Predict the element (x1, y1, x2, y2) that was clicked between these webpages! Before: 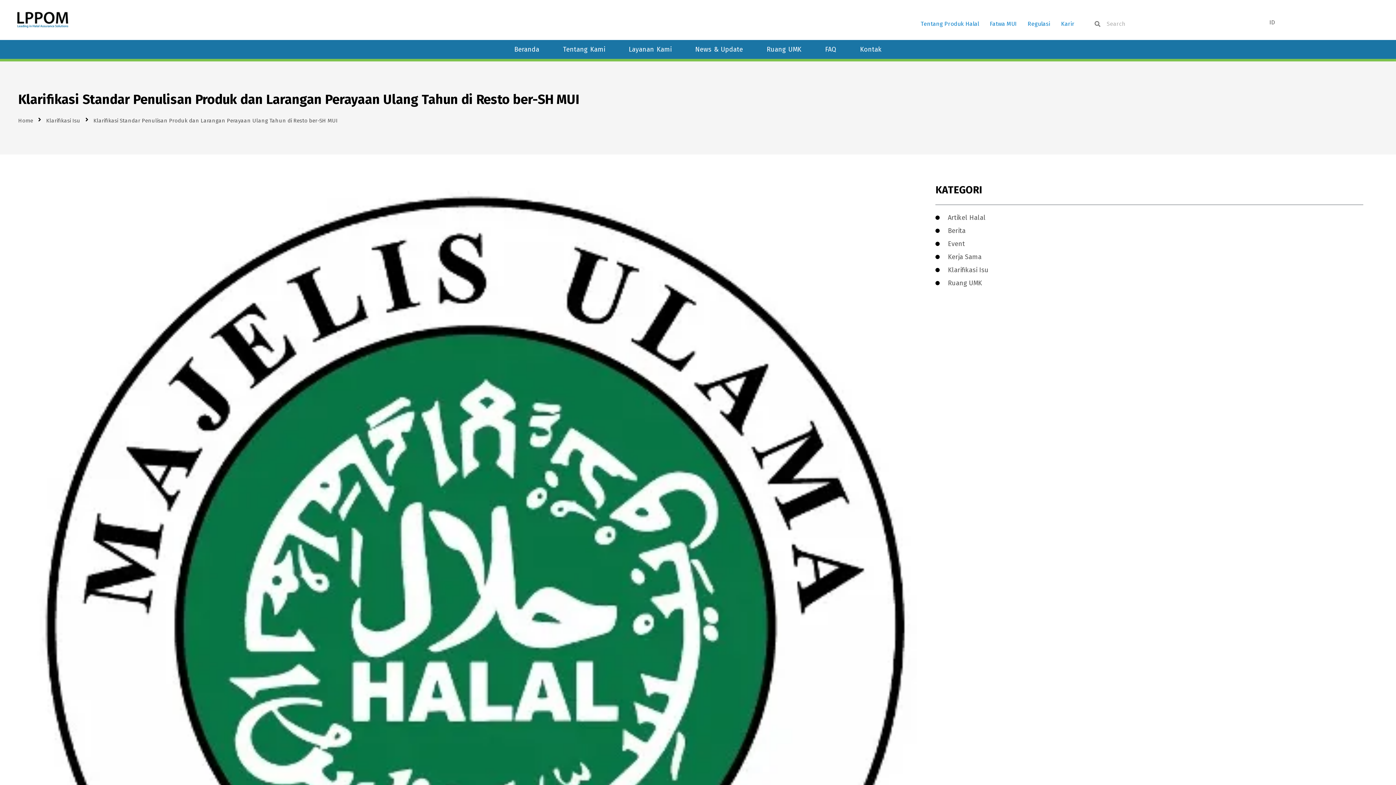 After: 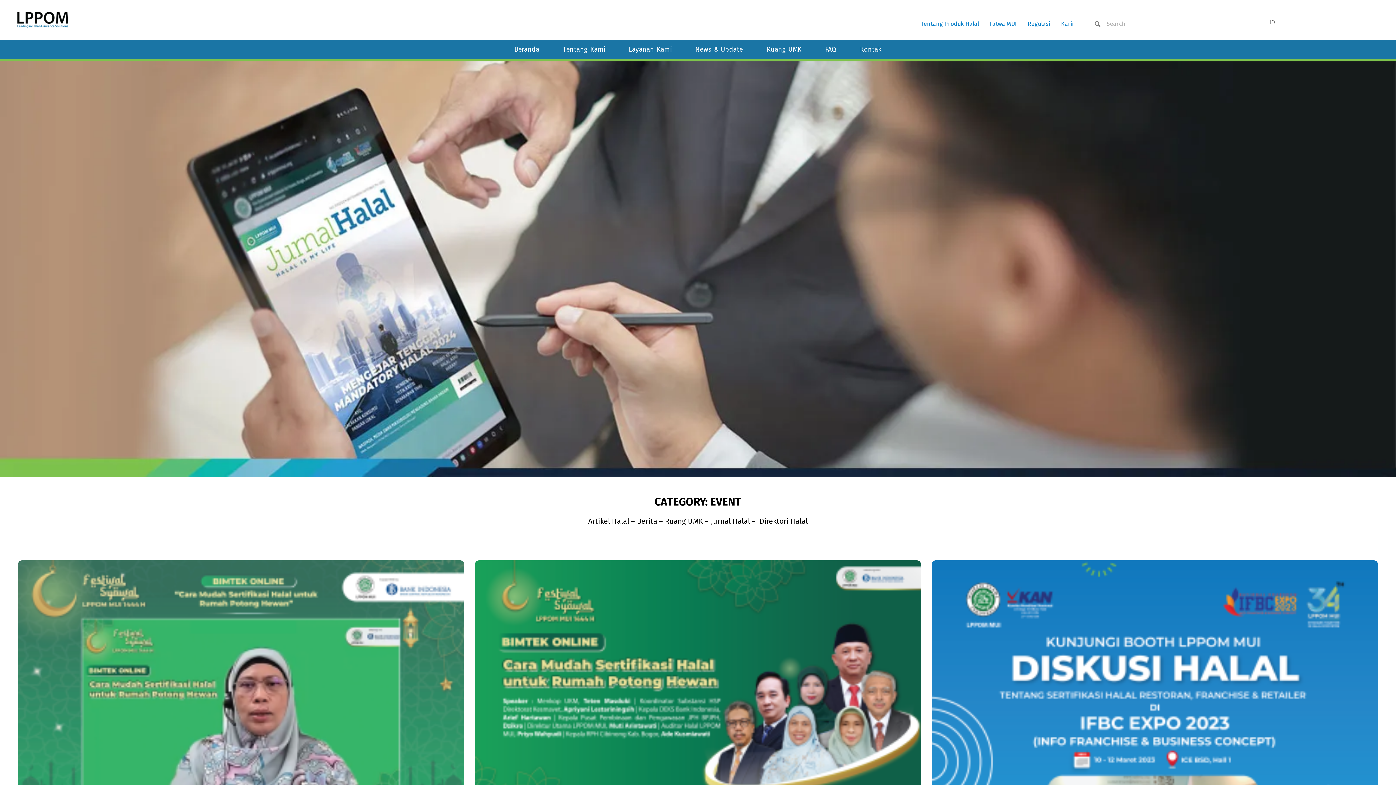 Action: label: Event bbox: (935, 239, 1363, 248)